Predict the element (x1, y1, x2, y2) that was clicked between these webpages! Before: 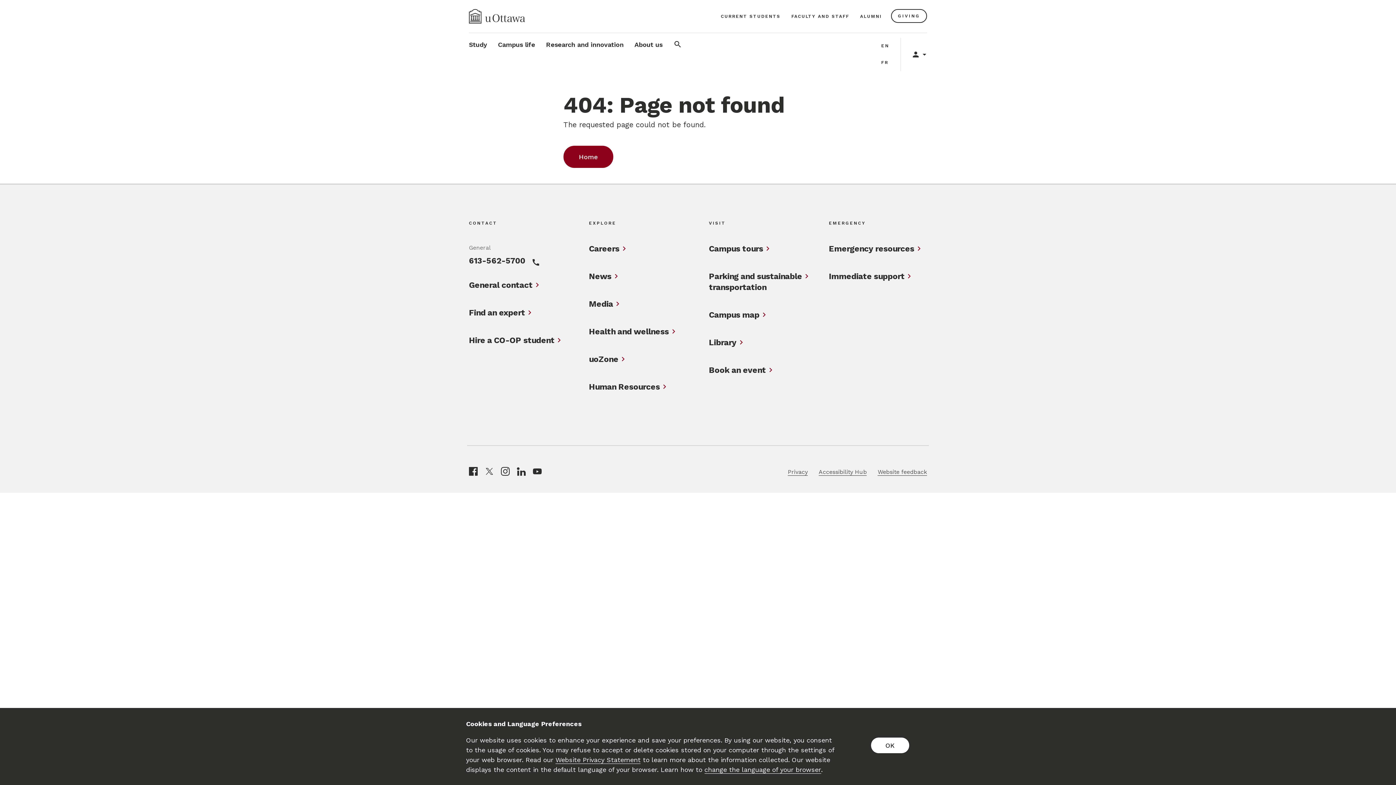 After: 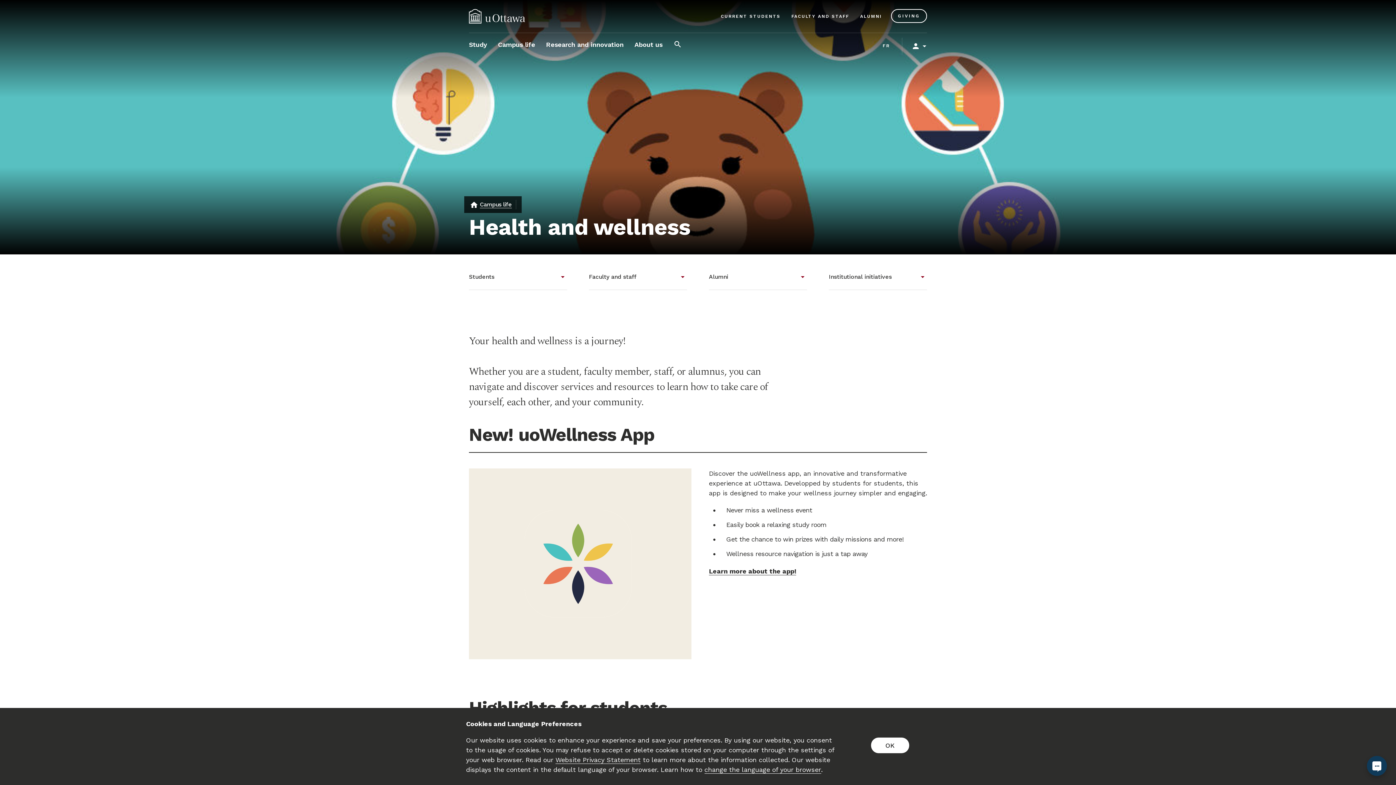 Action: label: Health and wellness bbox: (589, 326, 668, 337)